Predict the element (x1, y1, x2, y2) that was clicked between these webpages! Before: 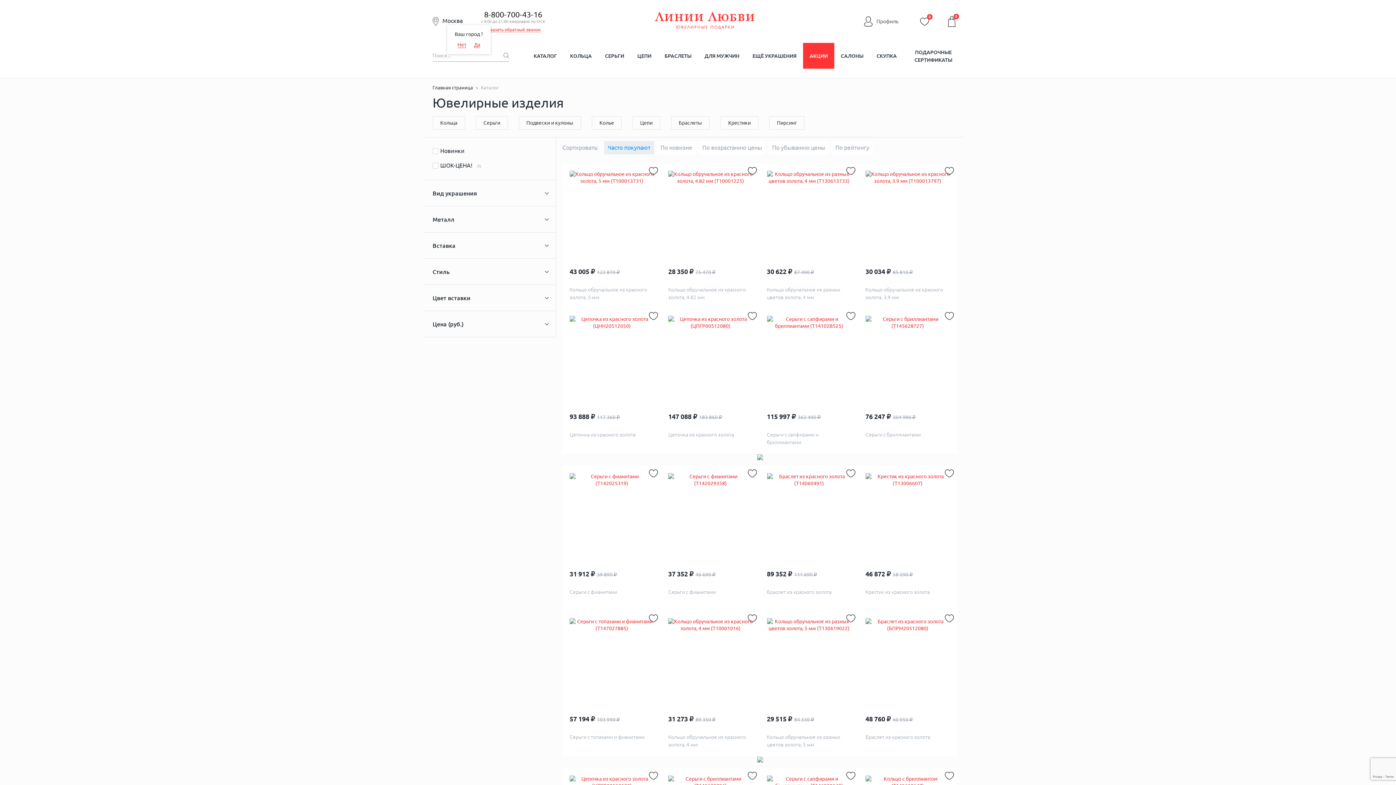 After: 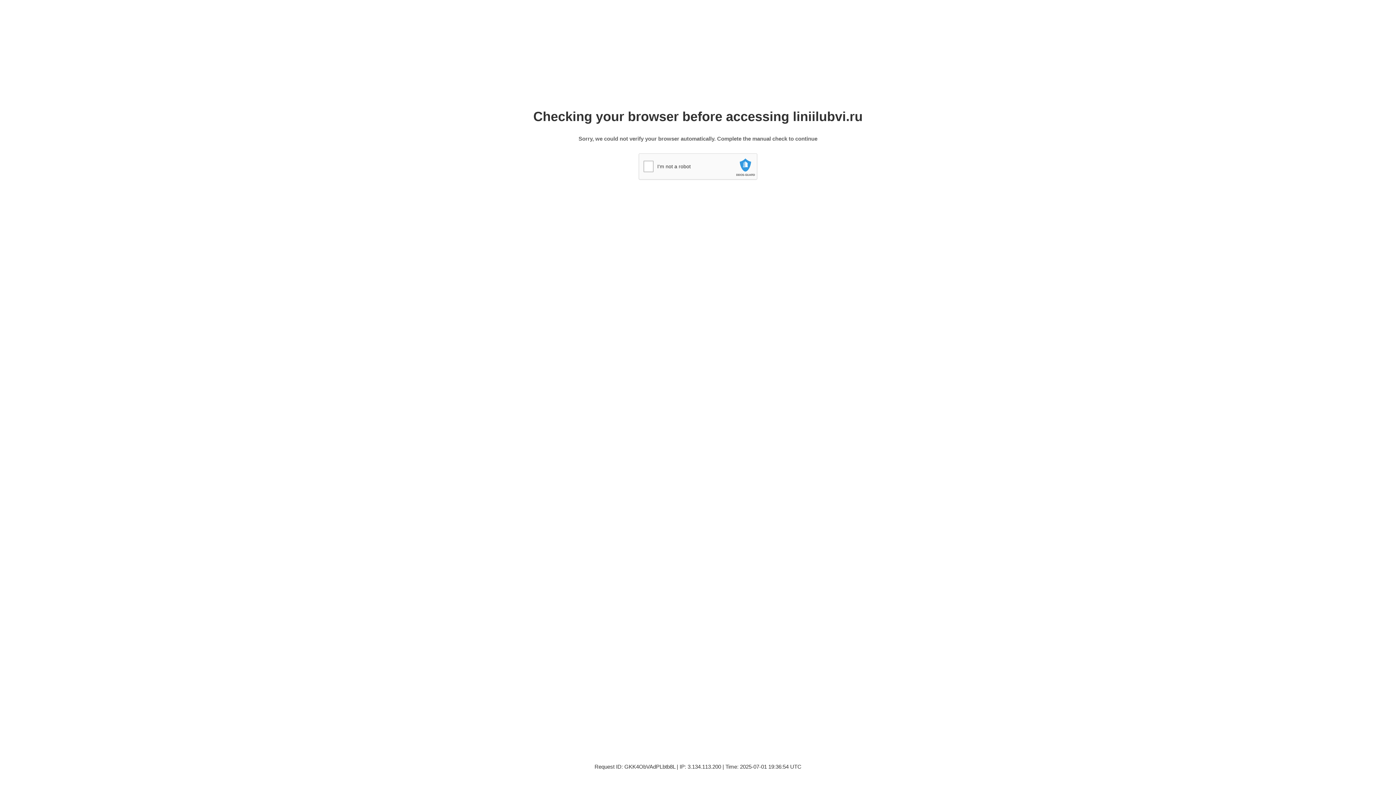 Action: bbox: (698, 42, 746, 68) label: ДЛЯ МУЖЧИН